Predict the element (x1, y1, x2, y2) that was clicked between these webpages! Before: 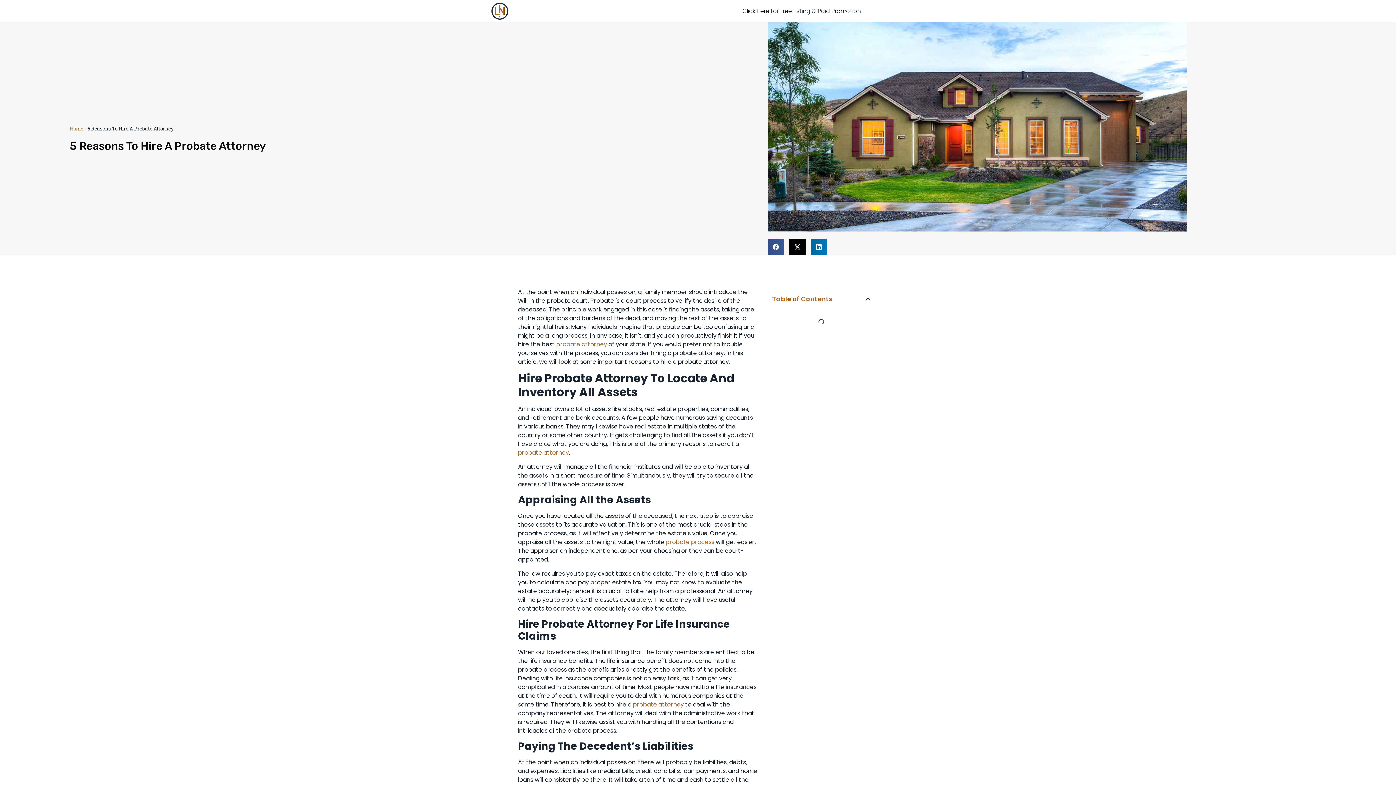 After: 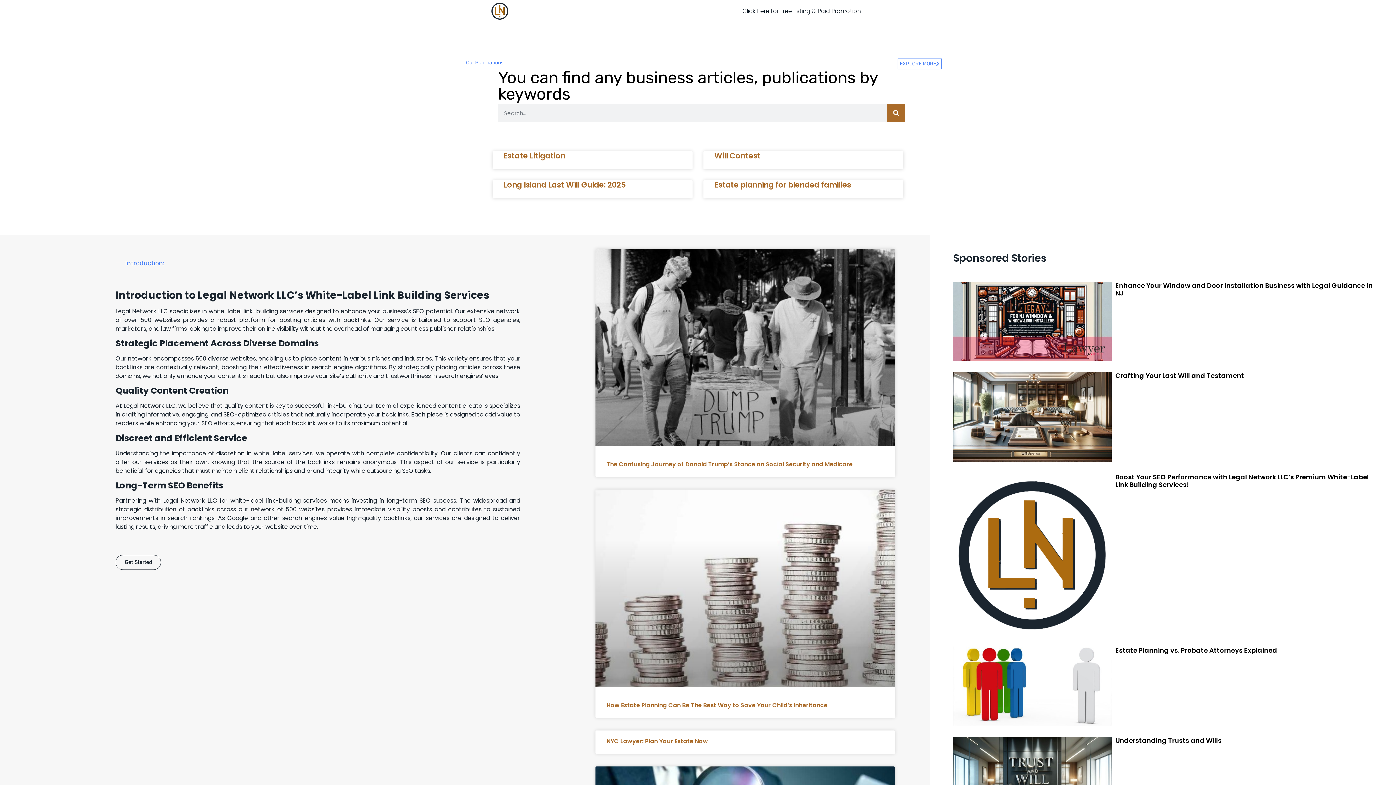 Action: label: probate attorney bbox: (518, 448, 569, 457)